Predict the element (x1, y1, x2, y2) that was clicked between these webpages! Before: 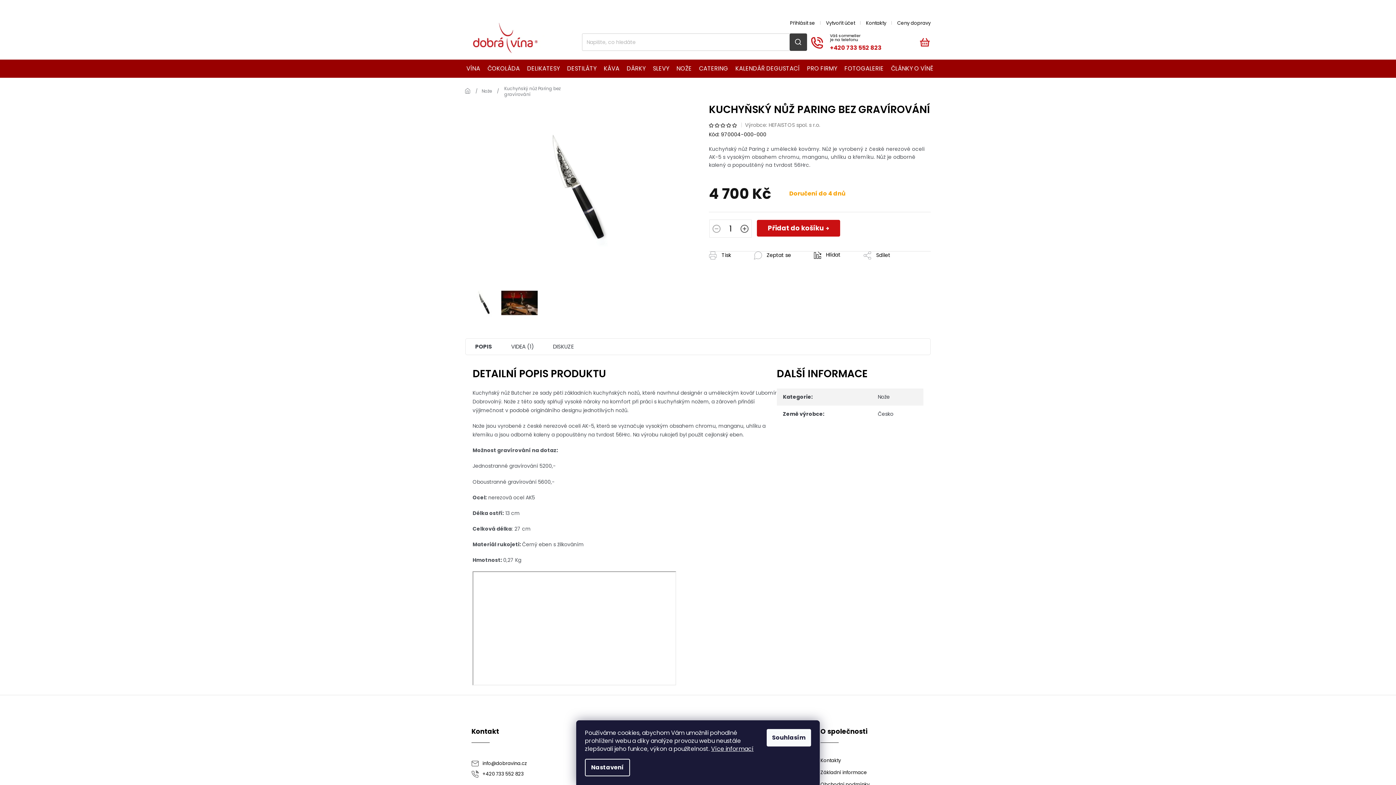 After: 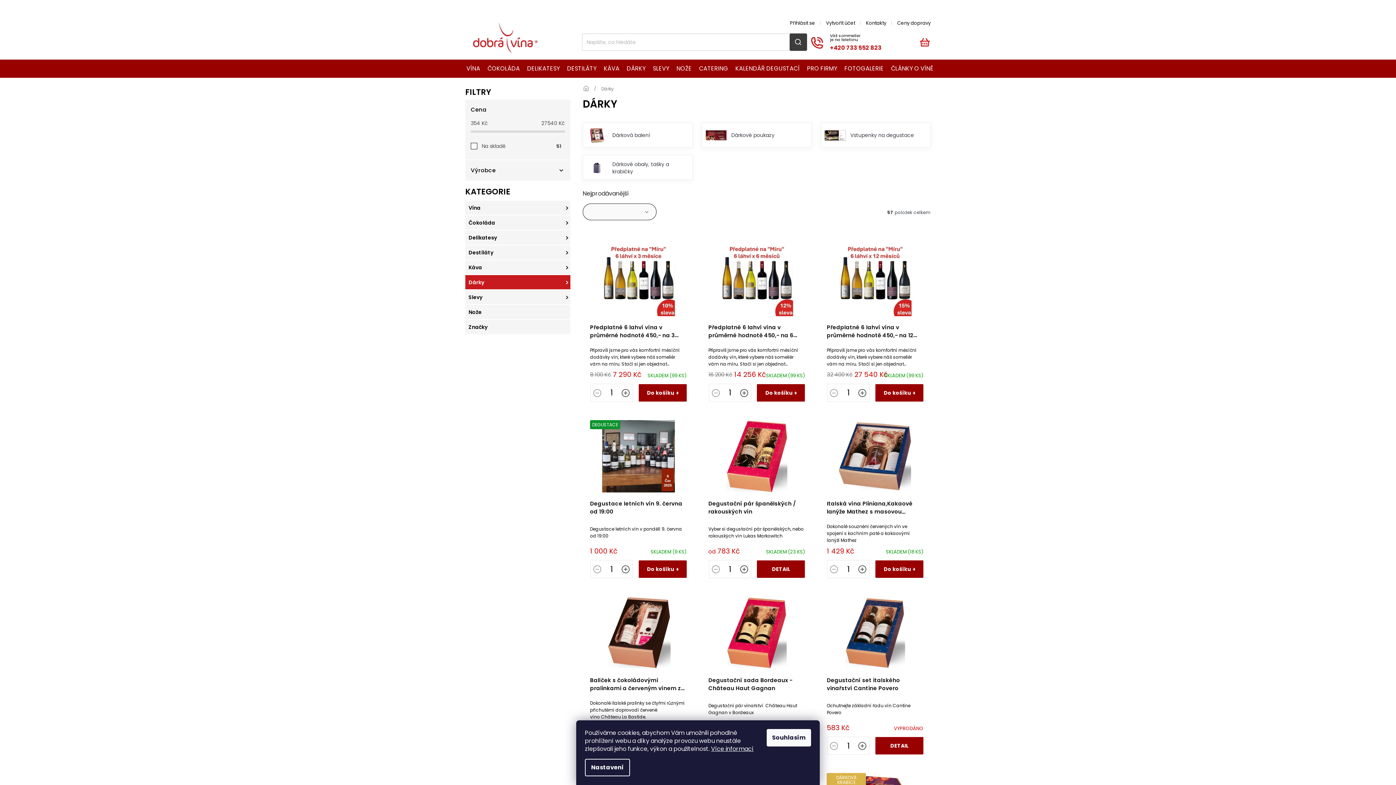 Action: label: DÁRKY bbox: (623, 59, 649, 77)